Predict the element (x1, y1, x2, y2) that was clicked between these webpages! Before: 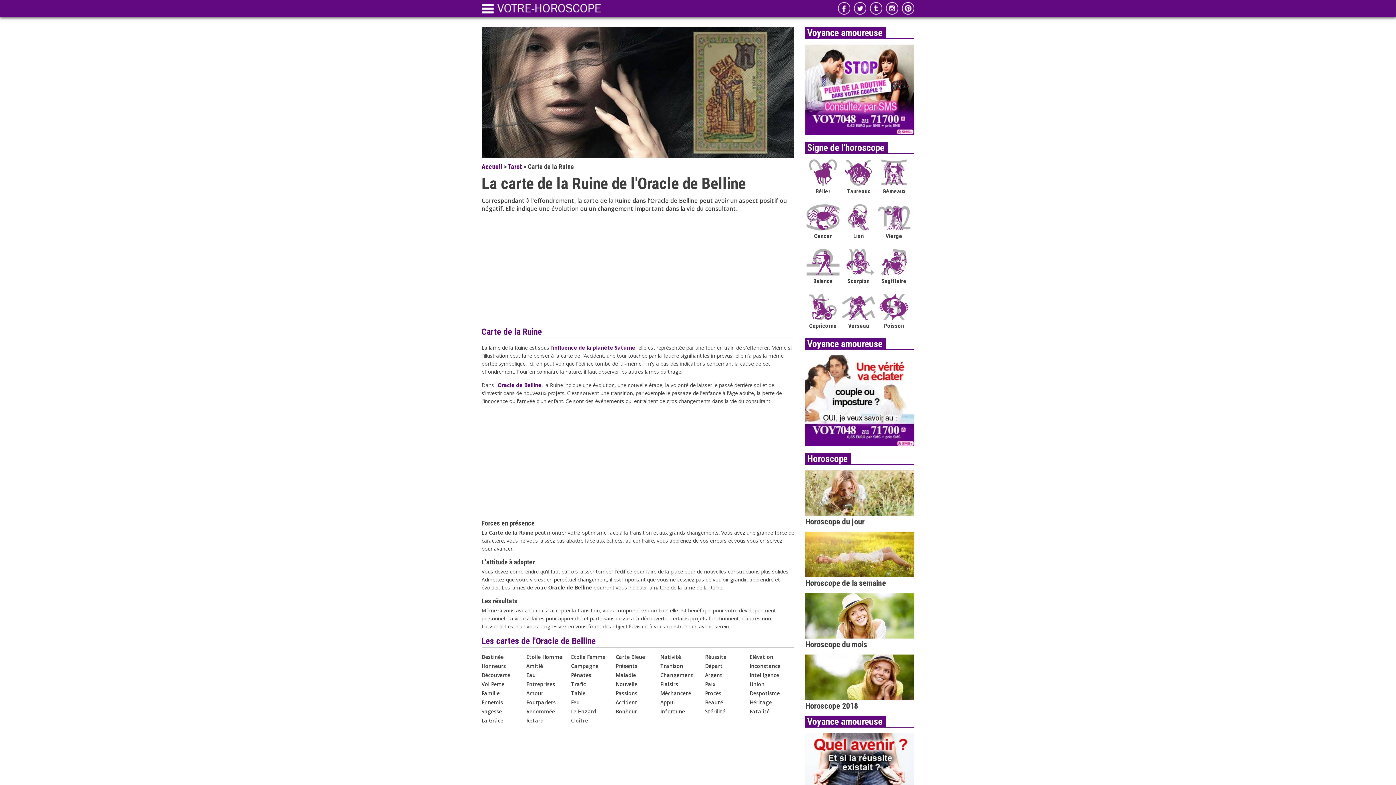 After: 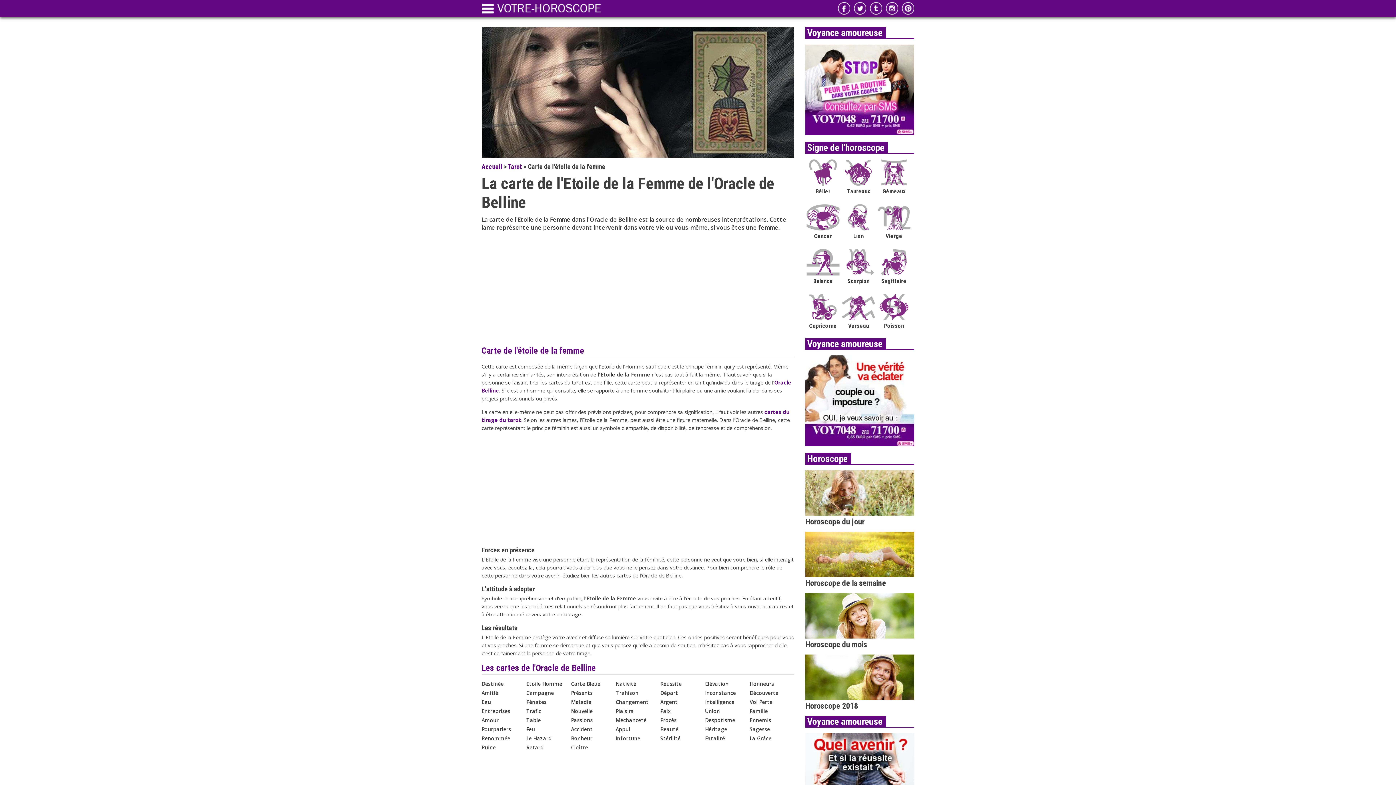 Action: bbox: (571, 653, 605, 660) label: Etoile Femme